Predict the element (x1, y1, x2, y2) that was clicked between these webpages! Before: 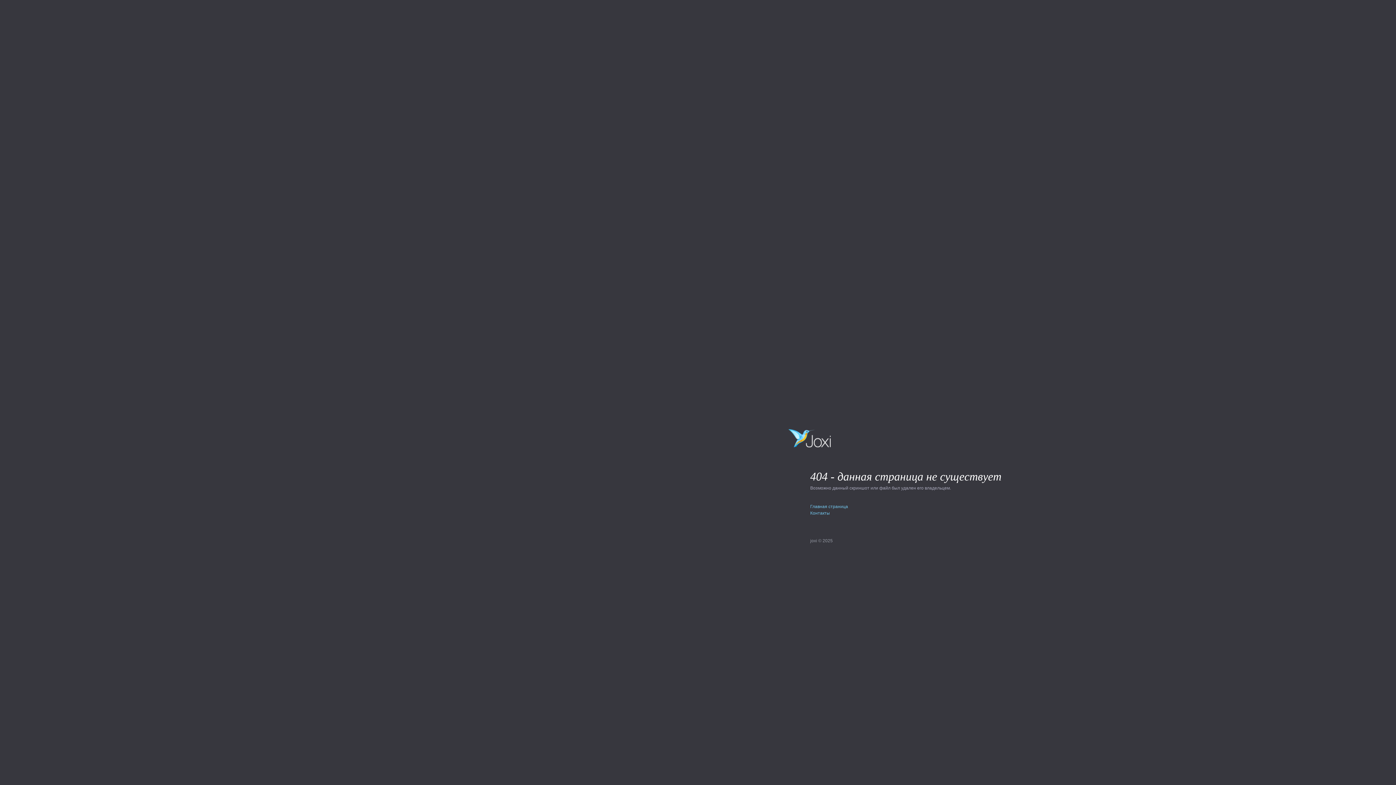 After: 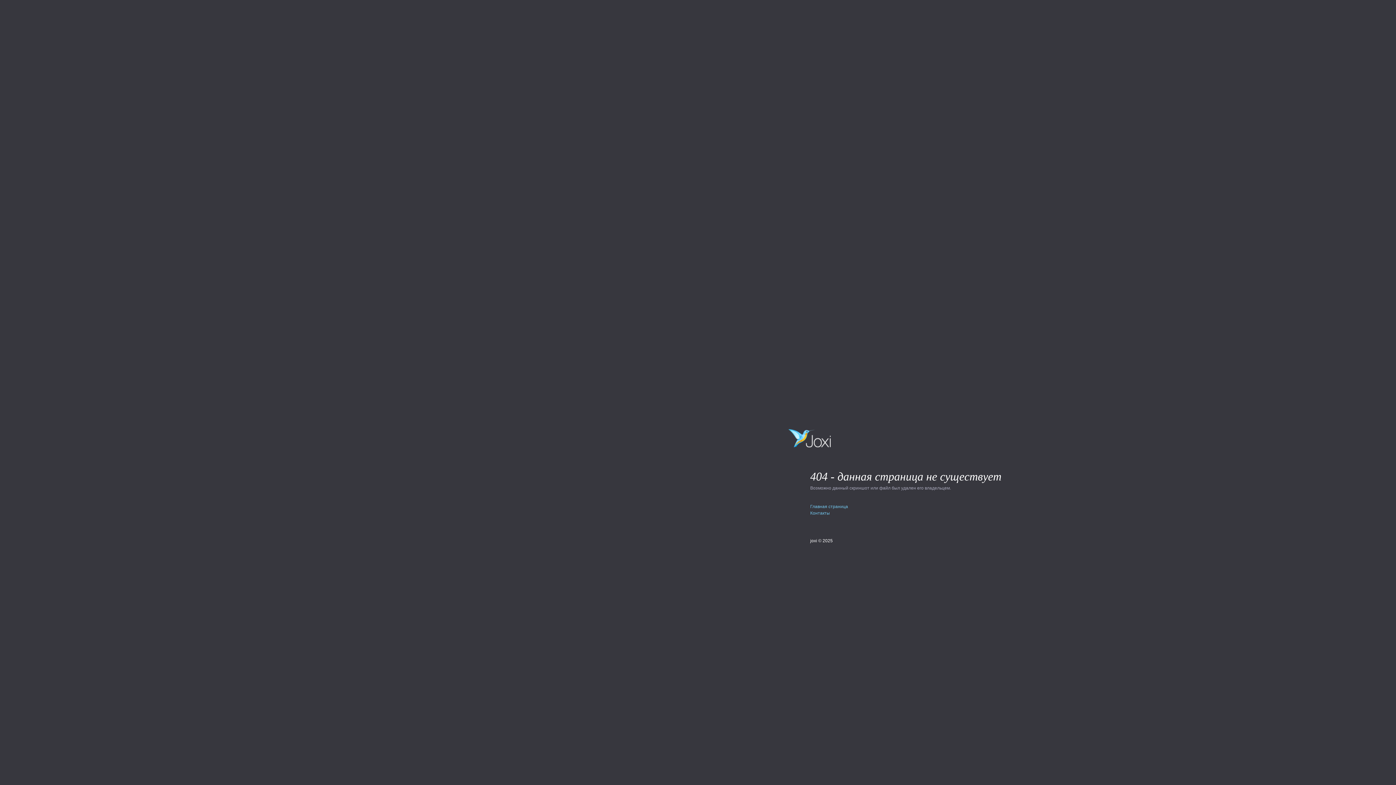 Action: bbox: (810, 537, 1341, 544) label: joxi © 2025